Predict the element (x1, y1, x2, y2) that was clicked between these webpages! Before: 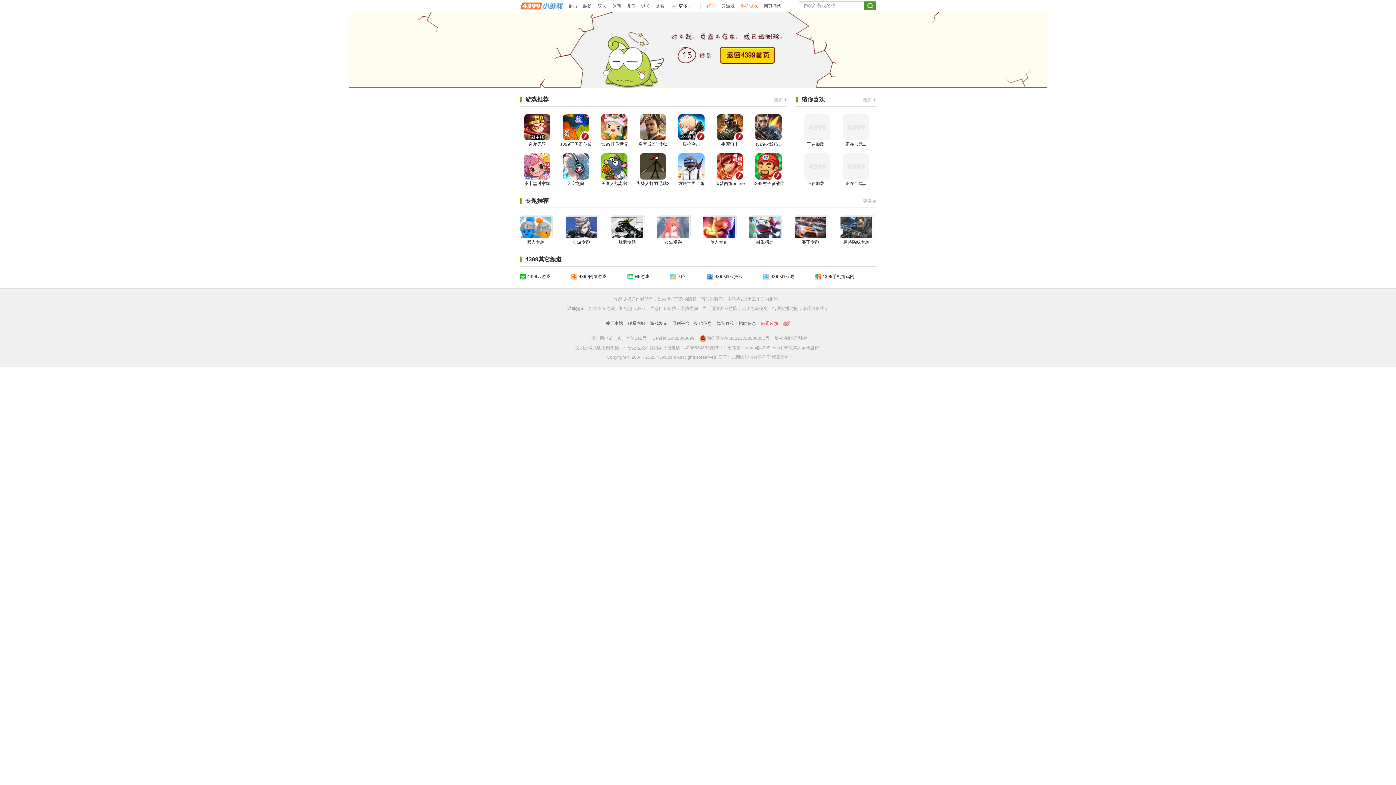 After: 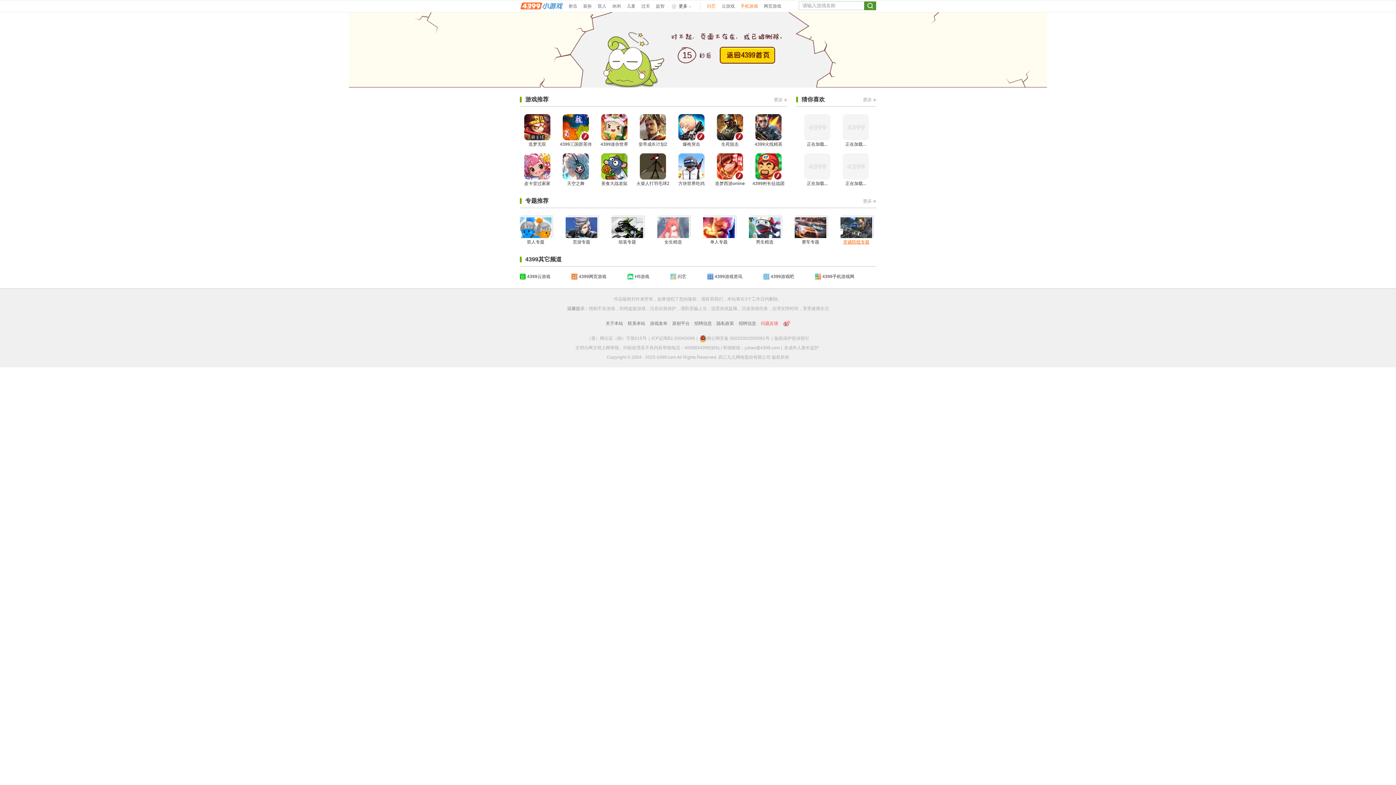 Action: label: 穿越防线专题 bbox: (840, 217, 872, 244)